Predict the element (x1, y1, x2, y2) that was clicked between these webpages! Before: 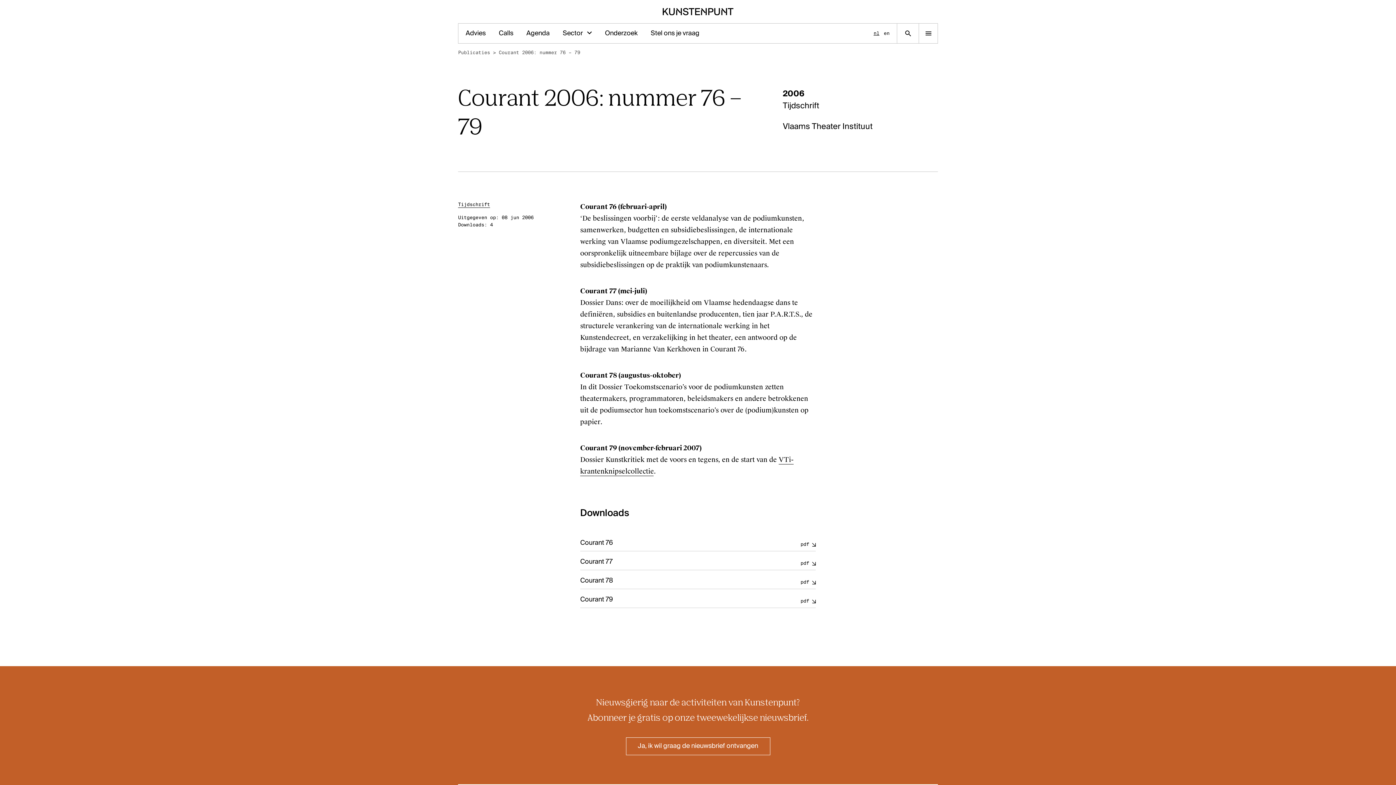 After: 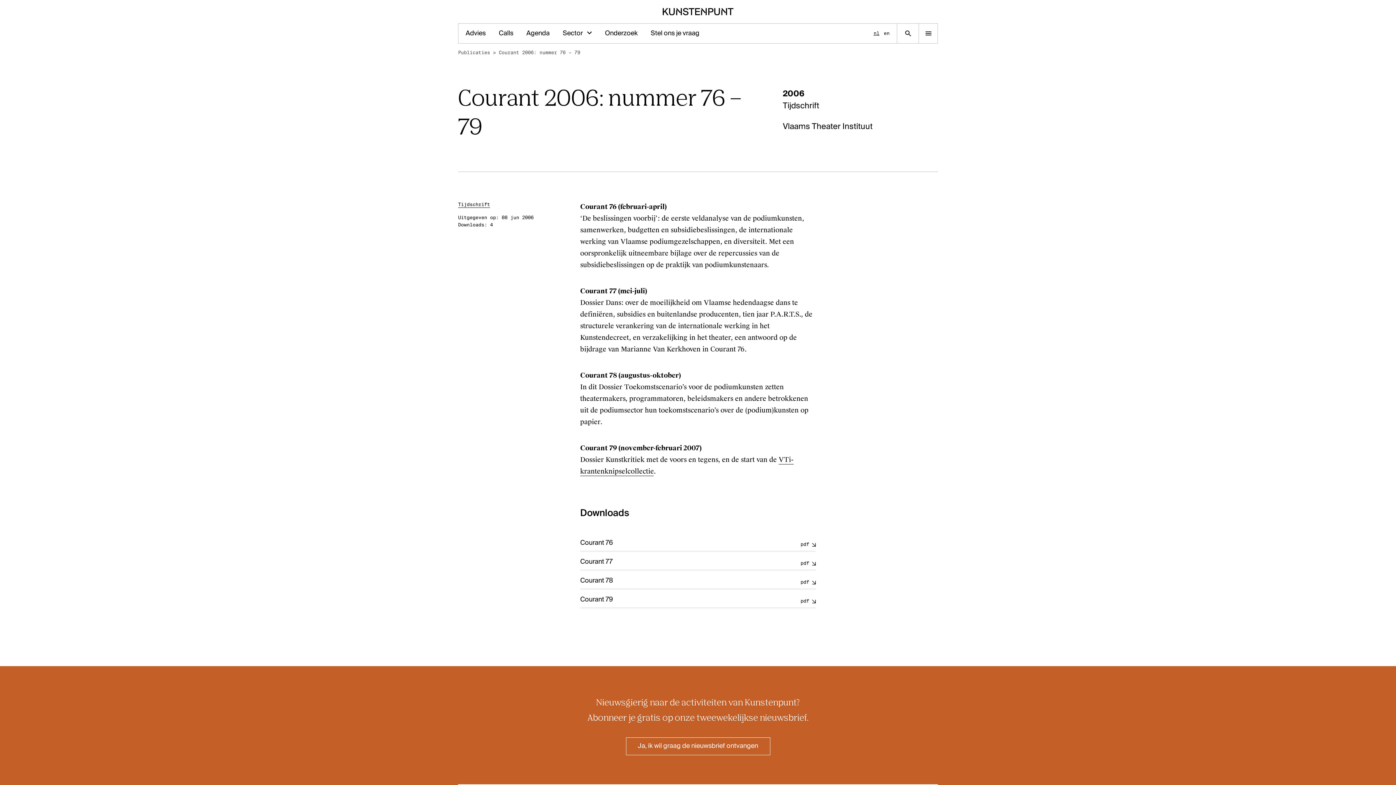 Action: bbox: (498, 49, 580, 55) label: Courant 2006: nummer 76 – 79